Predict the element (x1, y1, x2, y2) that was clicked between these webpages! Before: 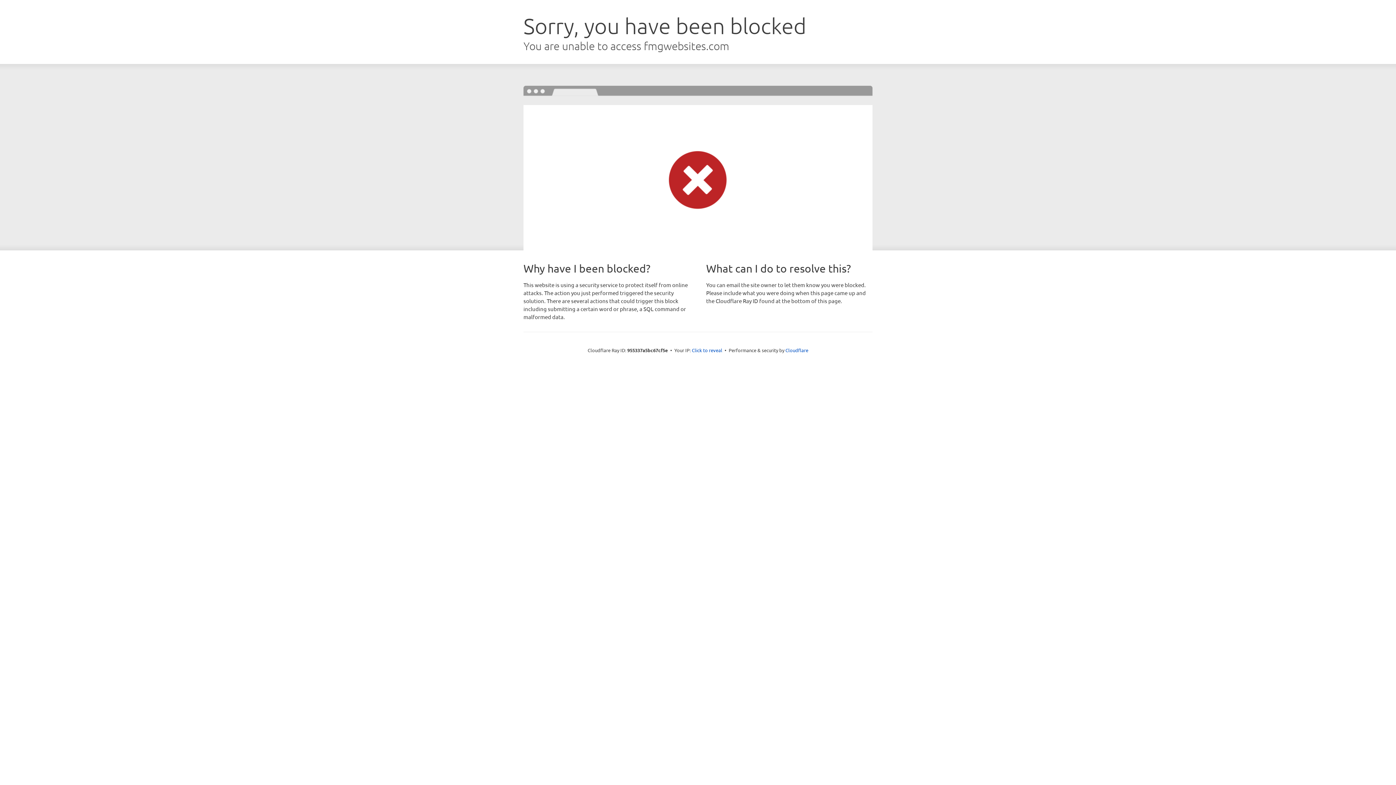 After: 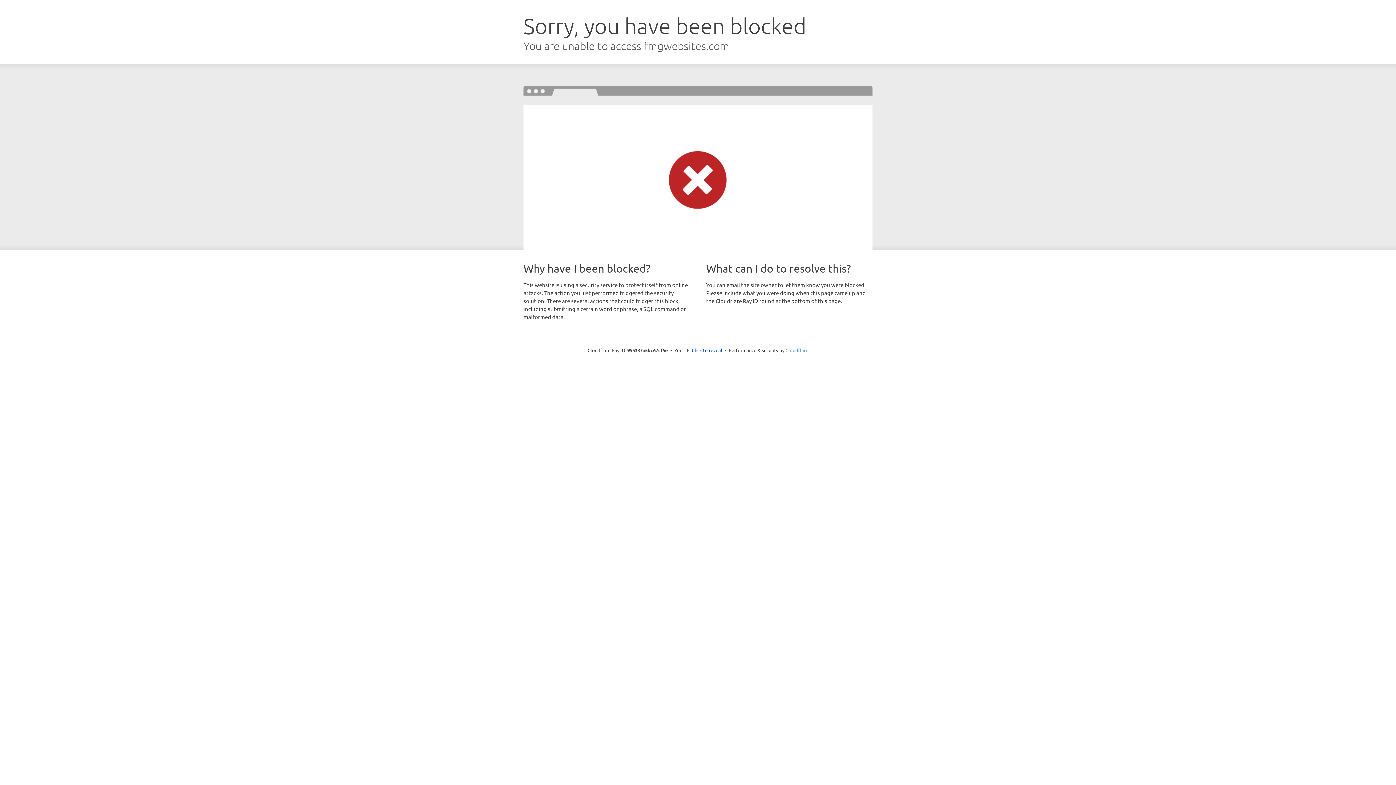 Action: bbox: (785, 347, 808, 353) label: Cloudflare